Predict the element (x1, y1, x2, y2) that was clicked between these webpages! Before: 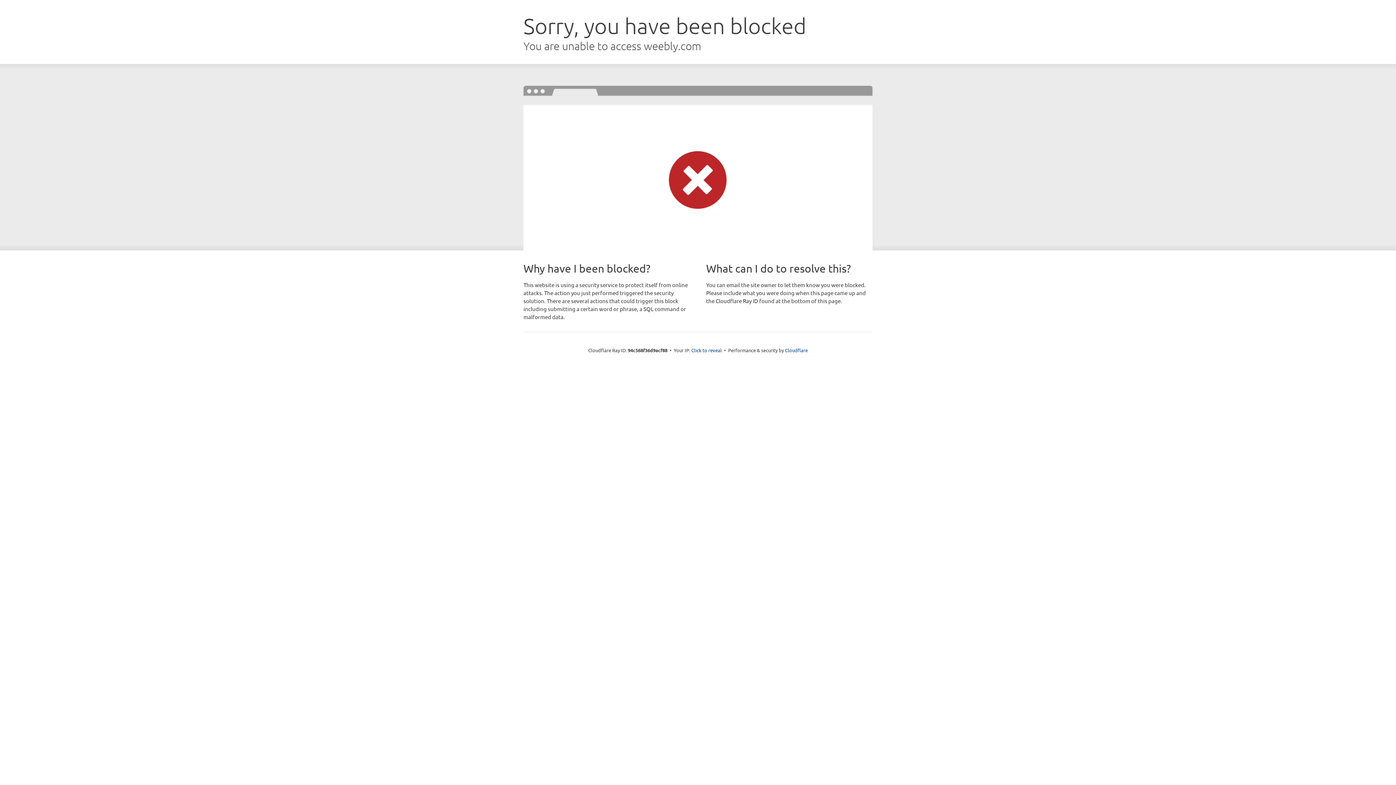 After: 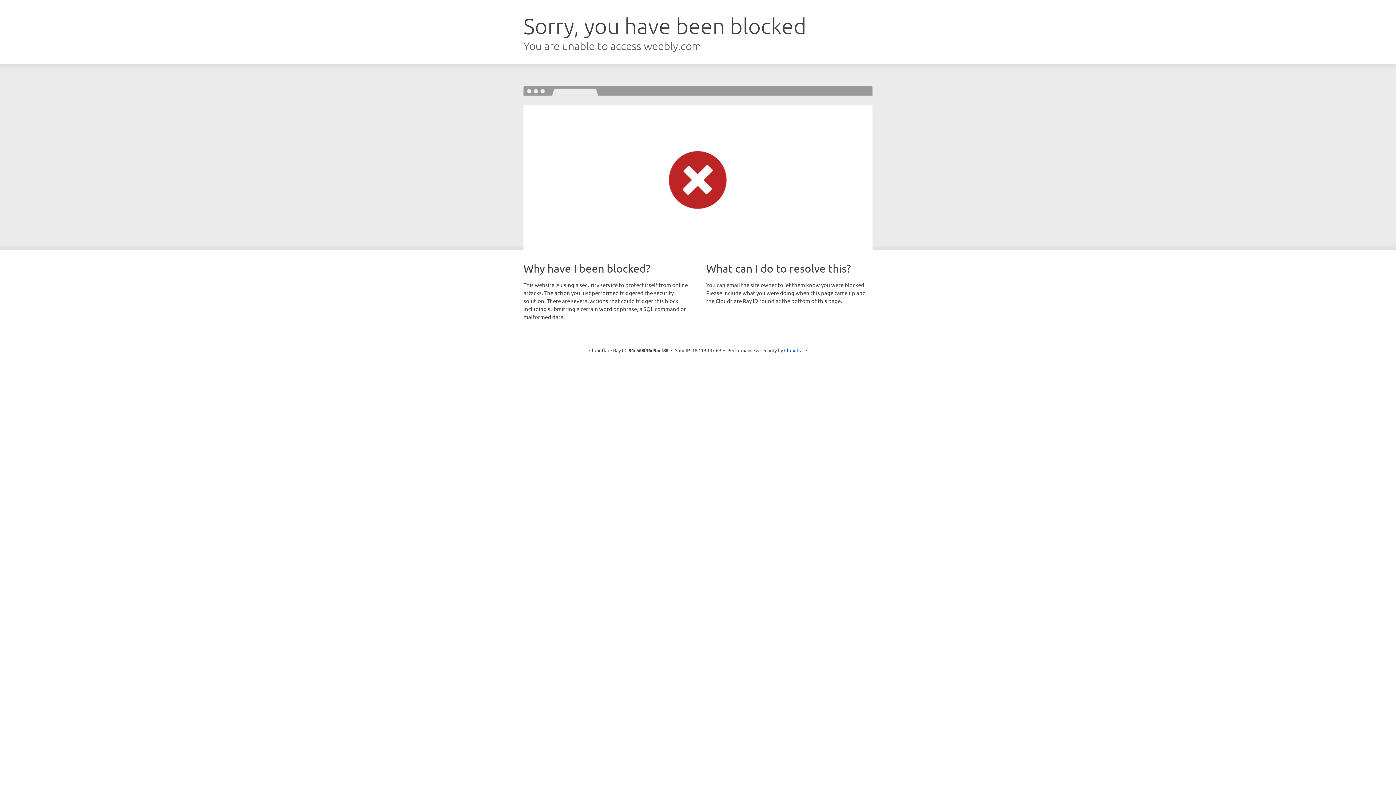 Action: bbox: (691, 346, 722, 353) label: Click to reveal